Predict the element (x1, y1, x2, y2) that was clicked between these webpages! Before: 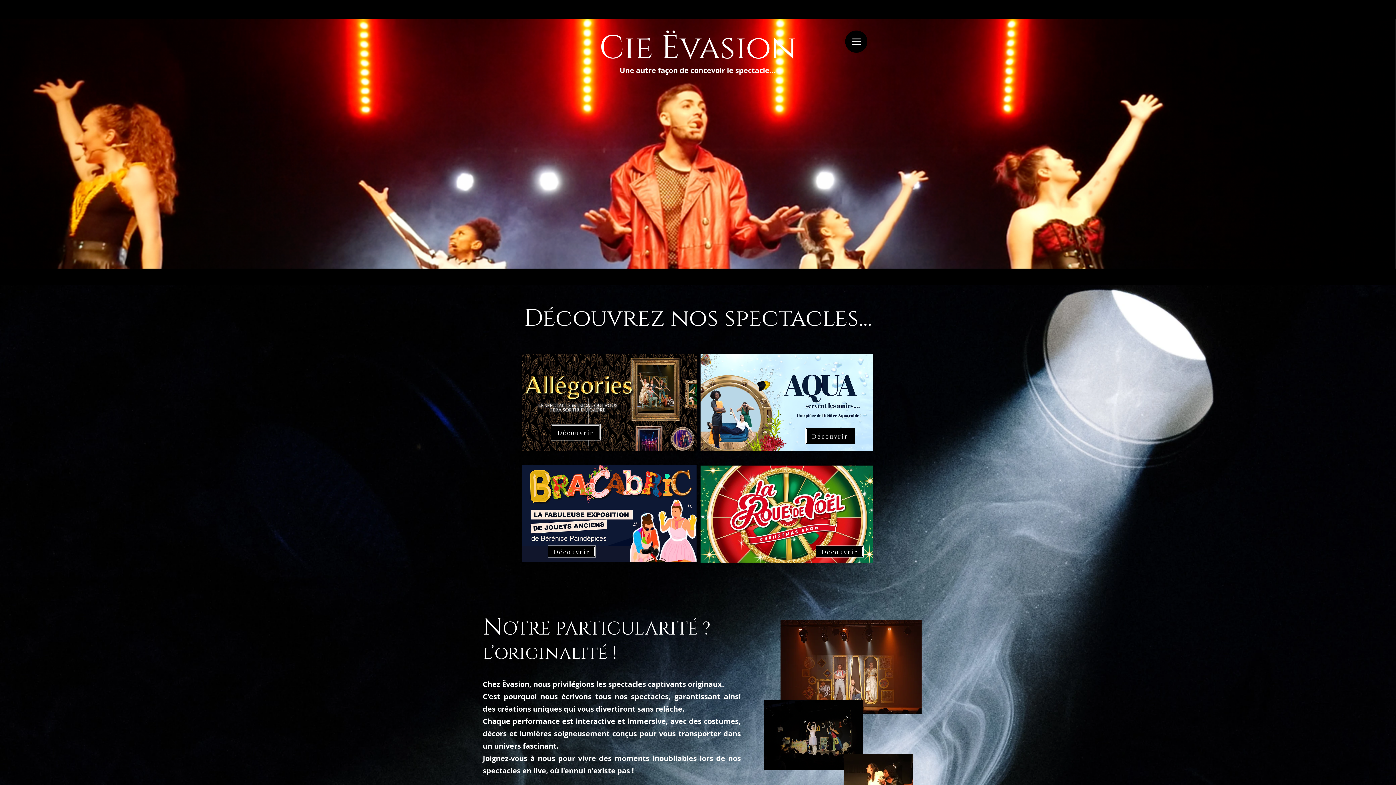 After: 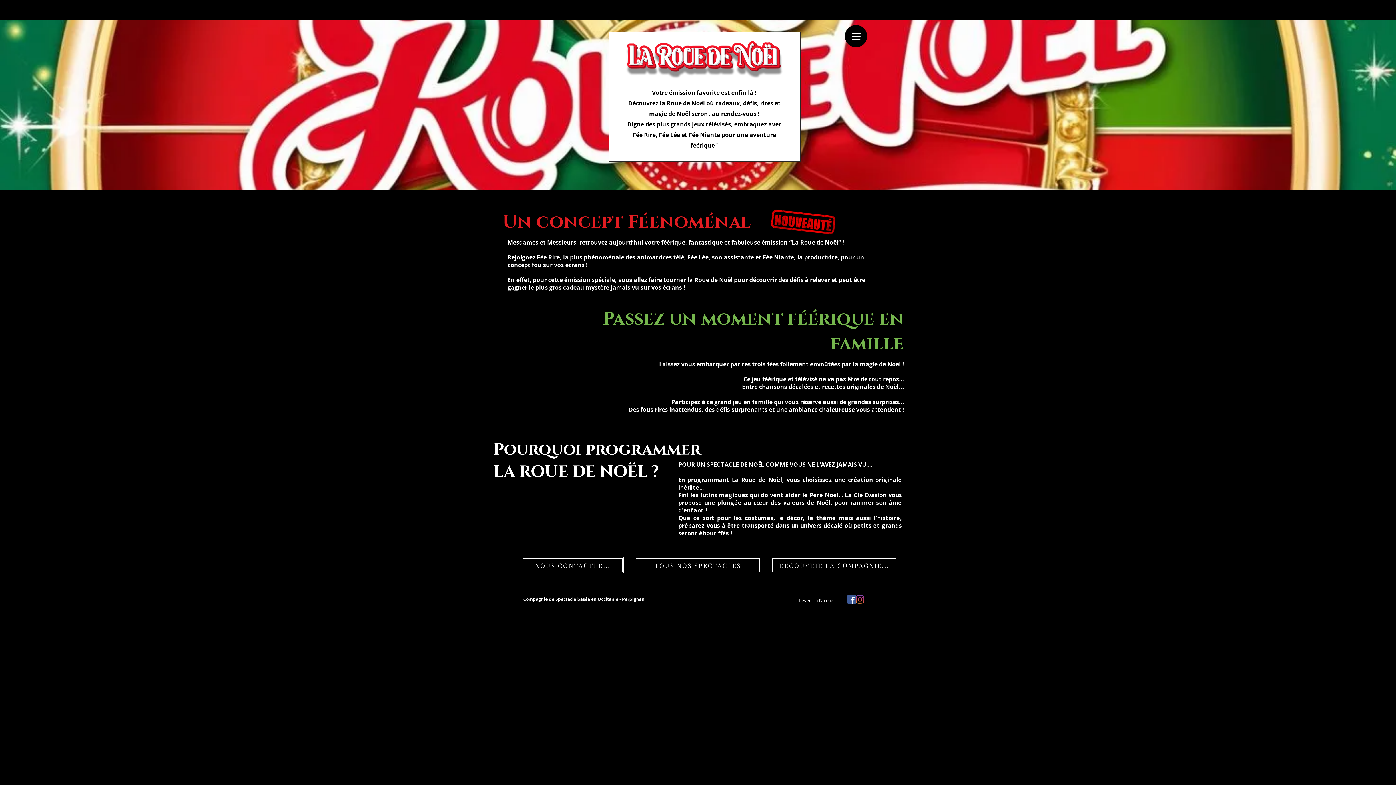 Action: label: Découvrir bbox: (816, 545, 864, 557)